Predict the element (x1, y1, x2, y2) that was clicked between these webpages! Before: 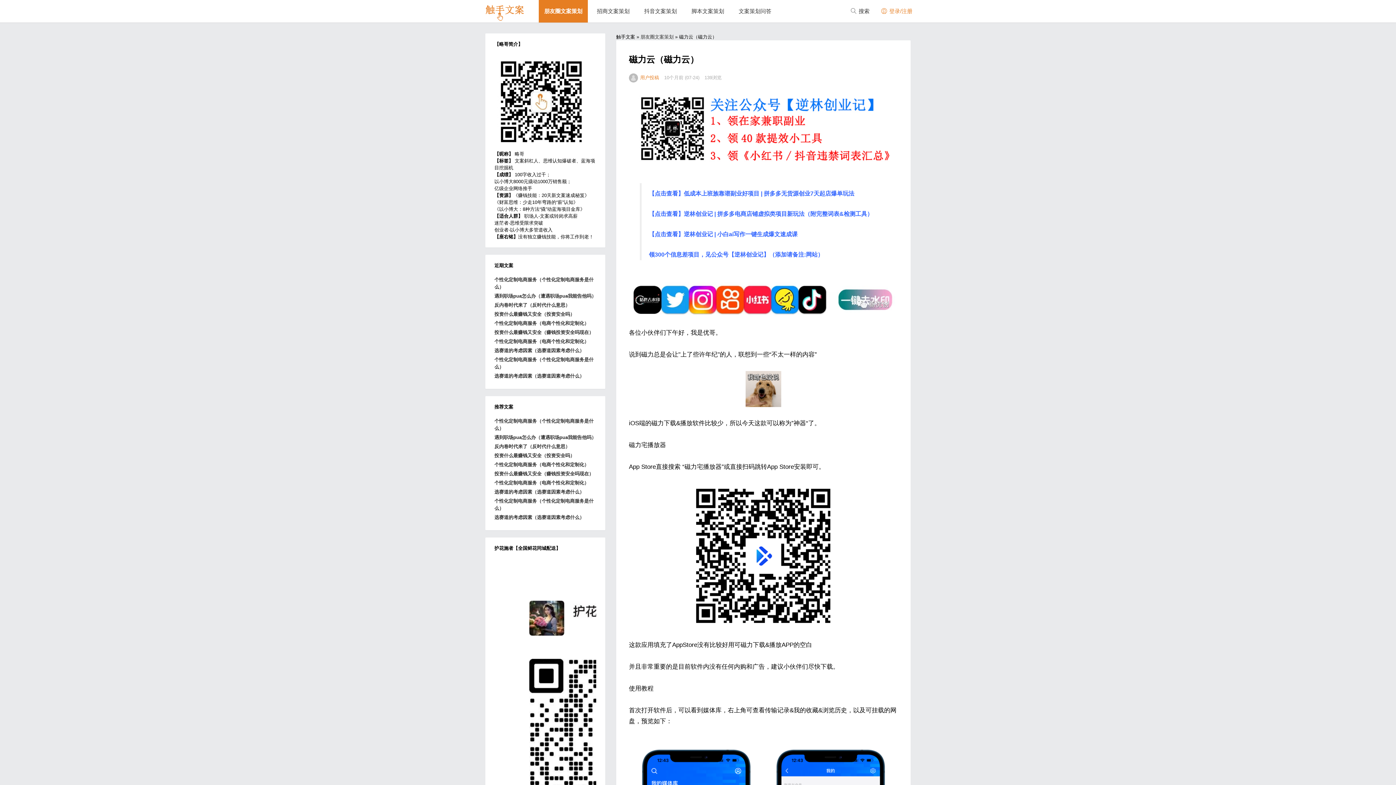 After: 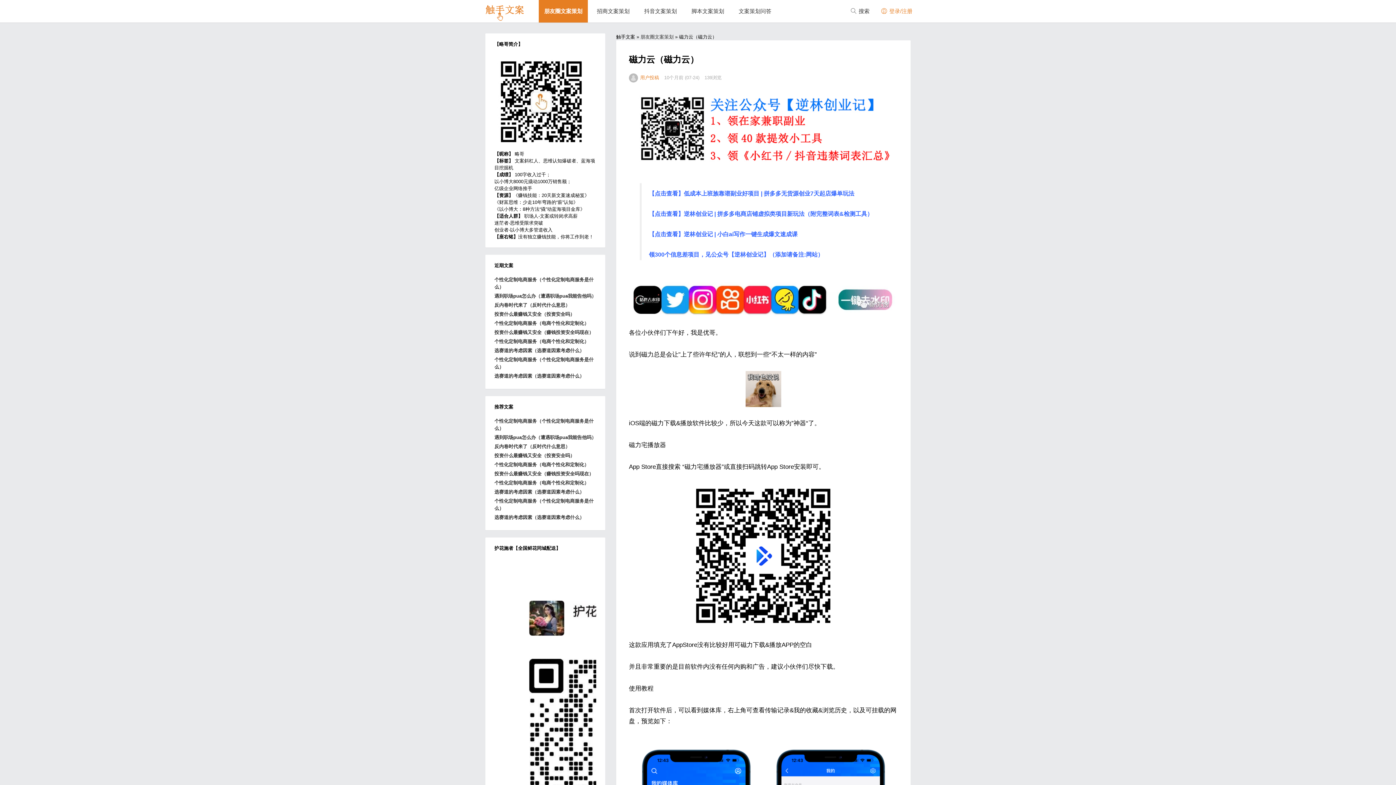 Action: label: 【点击查看】低成本上班族靠谱副业好项目 | 拼多多无货源创业7天起店爆单玩法 bbox: (649, 190, 854, 196)